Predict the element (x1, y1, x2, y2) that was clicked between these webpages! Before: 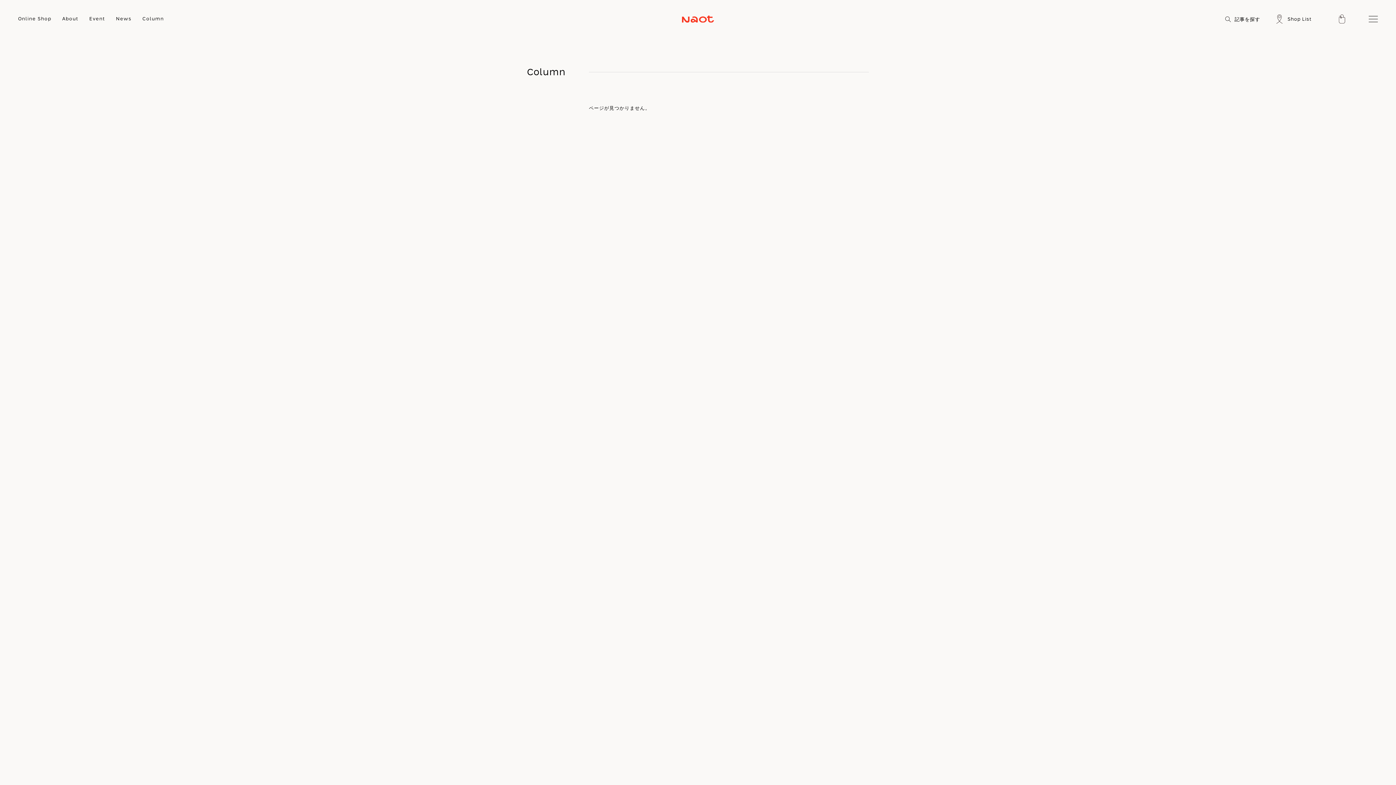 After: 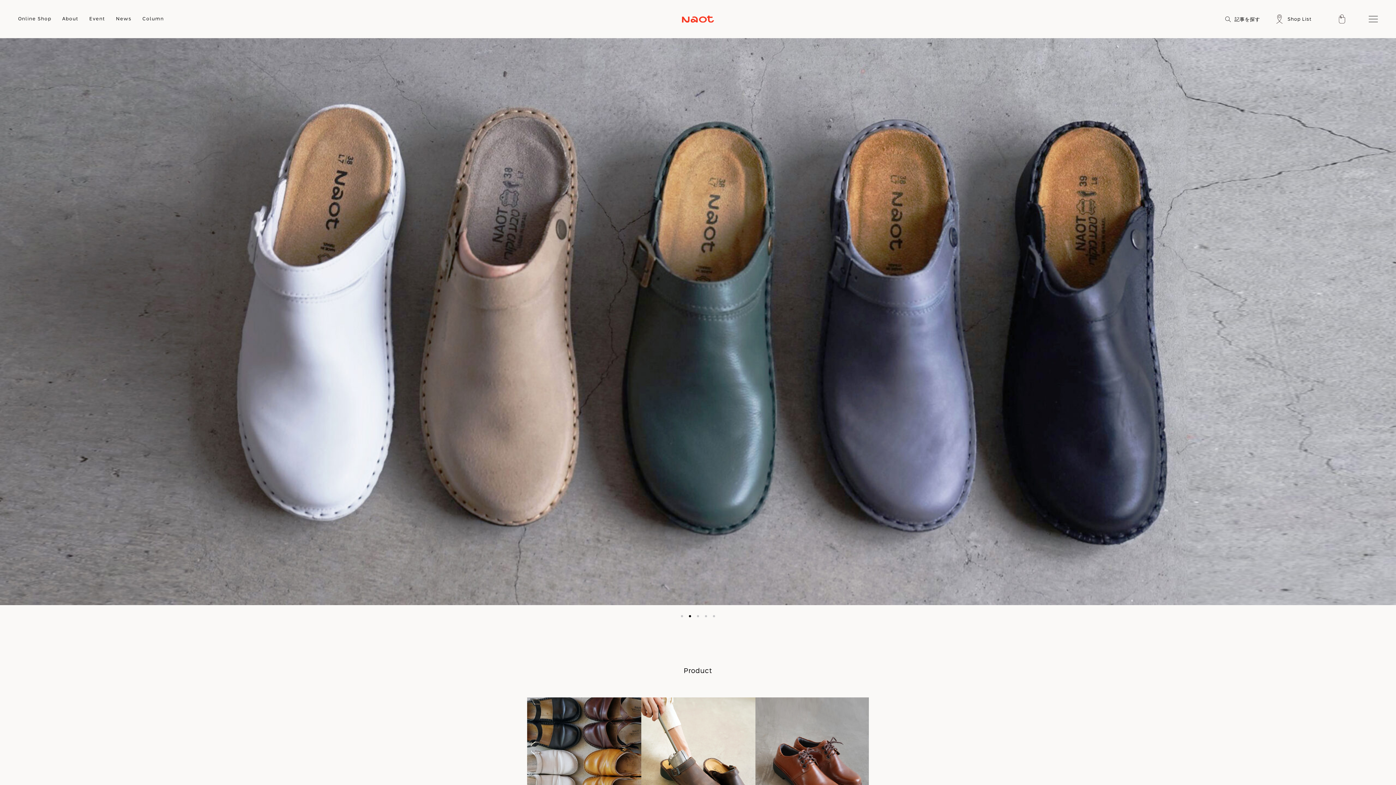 Action: bbox: (682, 16, 714, 21)